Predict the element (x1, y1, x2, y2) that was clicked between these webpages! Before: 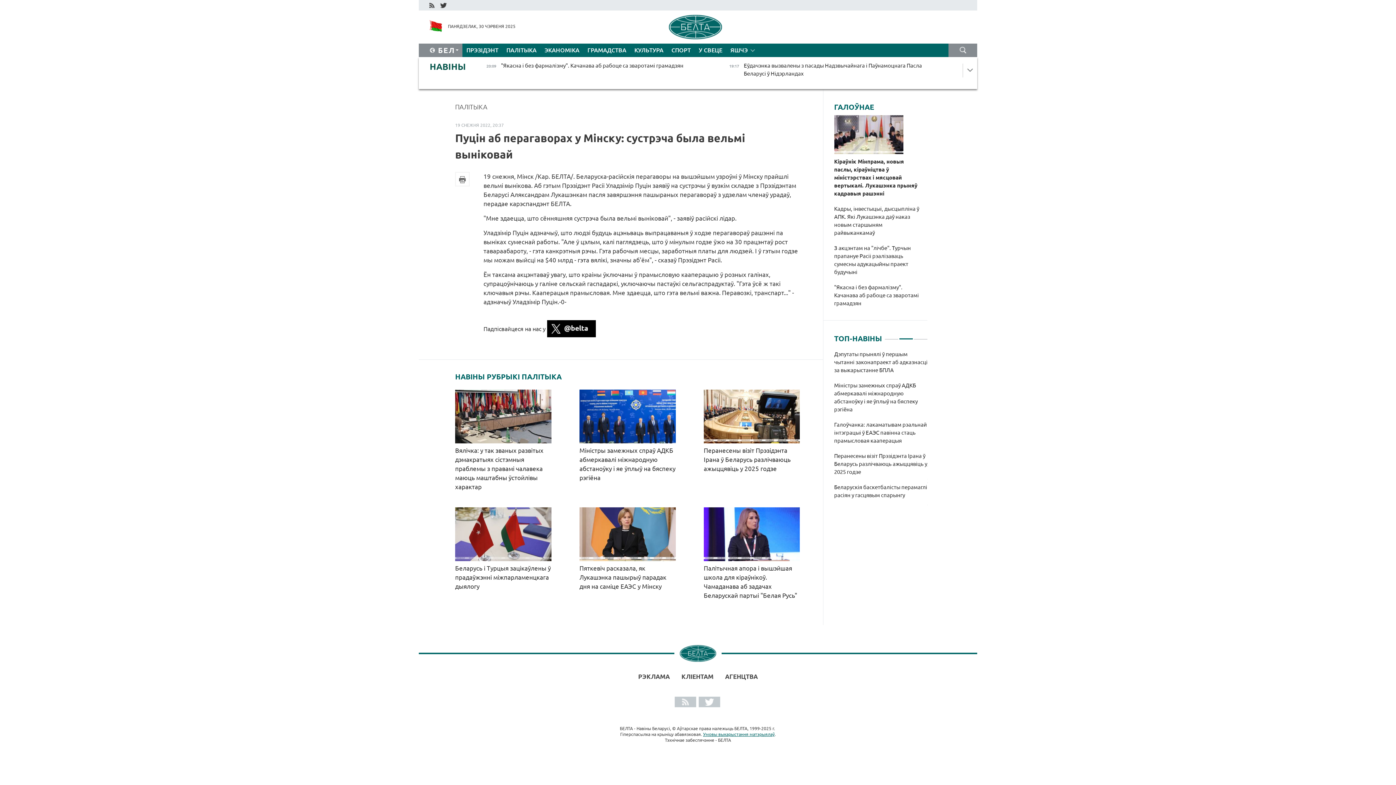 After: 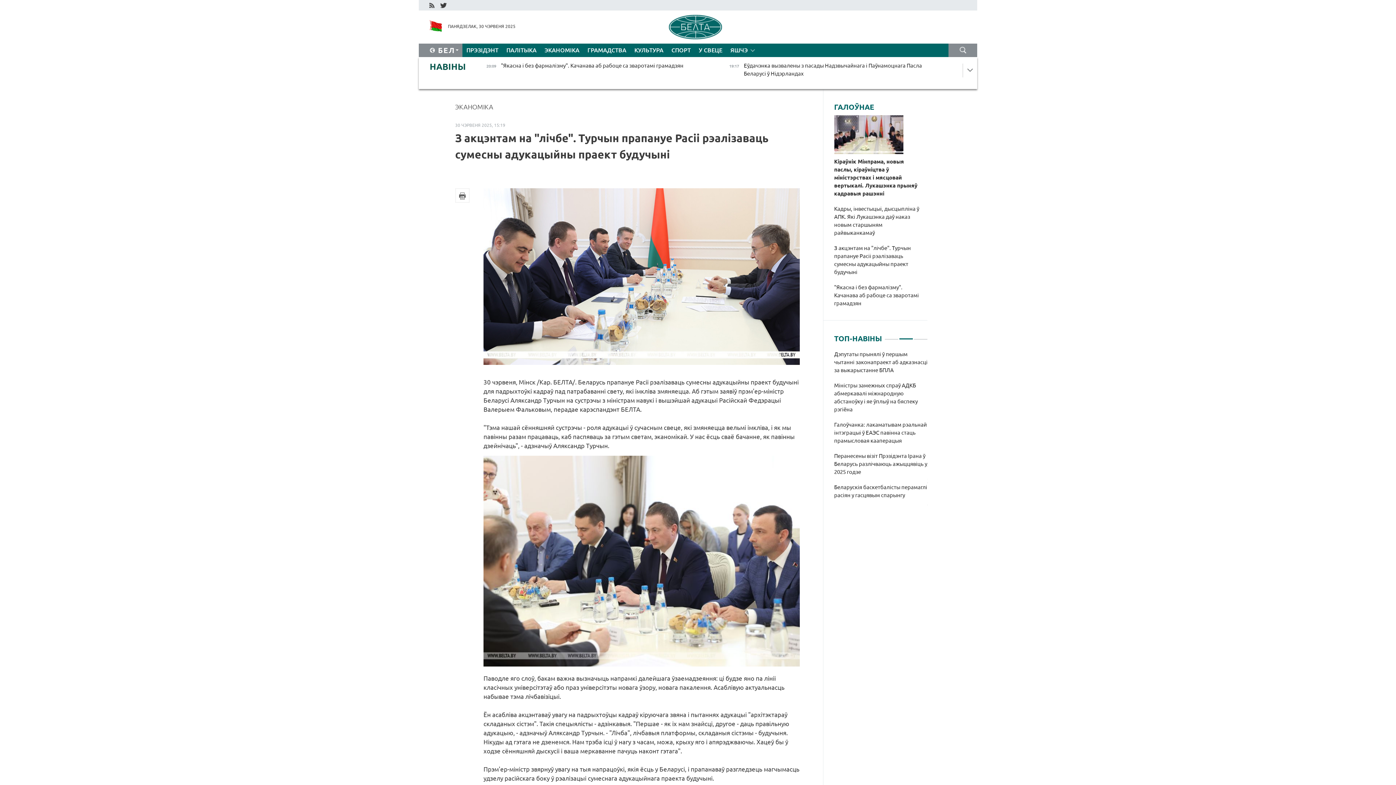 Action: label: З акцэнтам на "лічбе". Турчын прапануе Расіі рэалізаваць сумесны адукацыйны праект будучыні   bbox: (834, 244, 921, 276)